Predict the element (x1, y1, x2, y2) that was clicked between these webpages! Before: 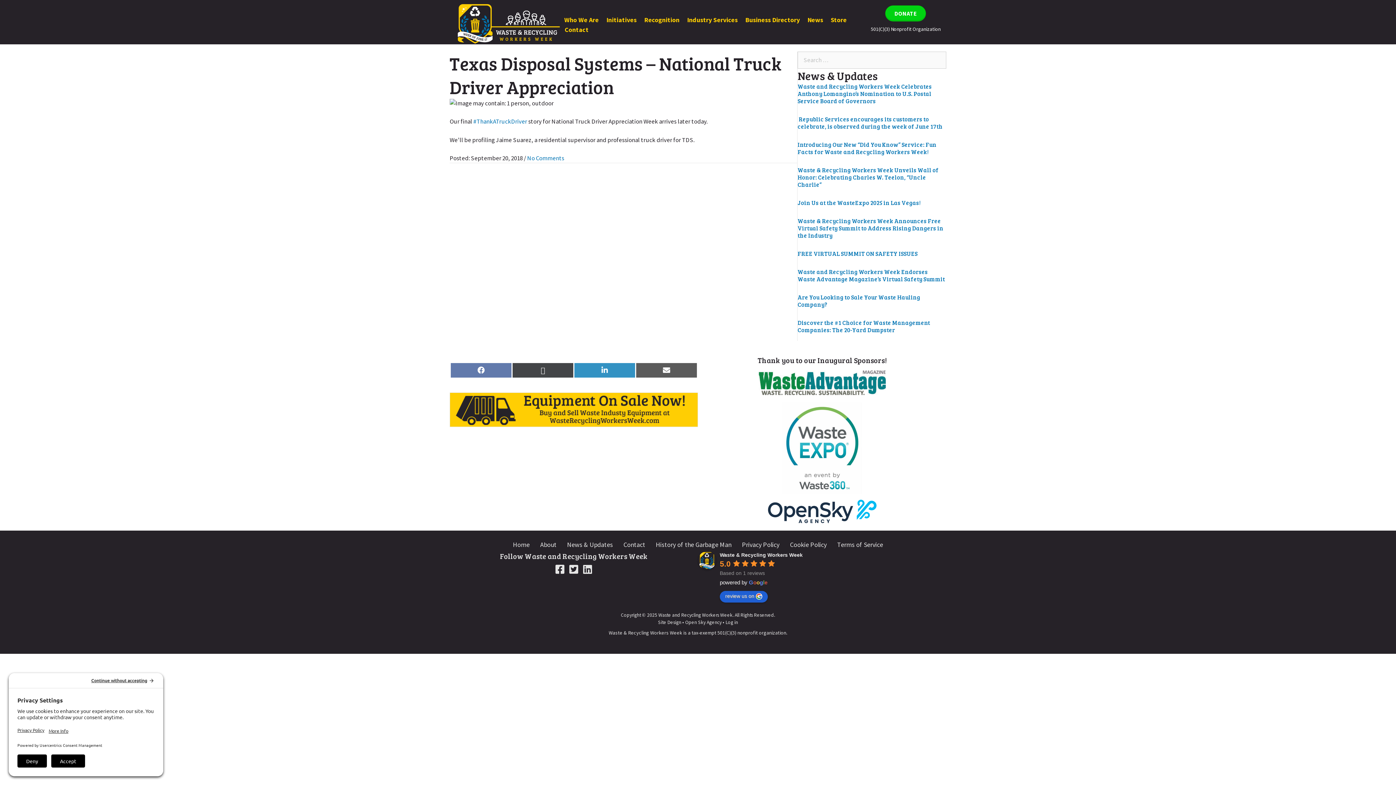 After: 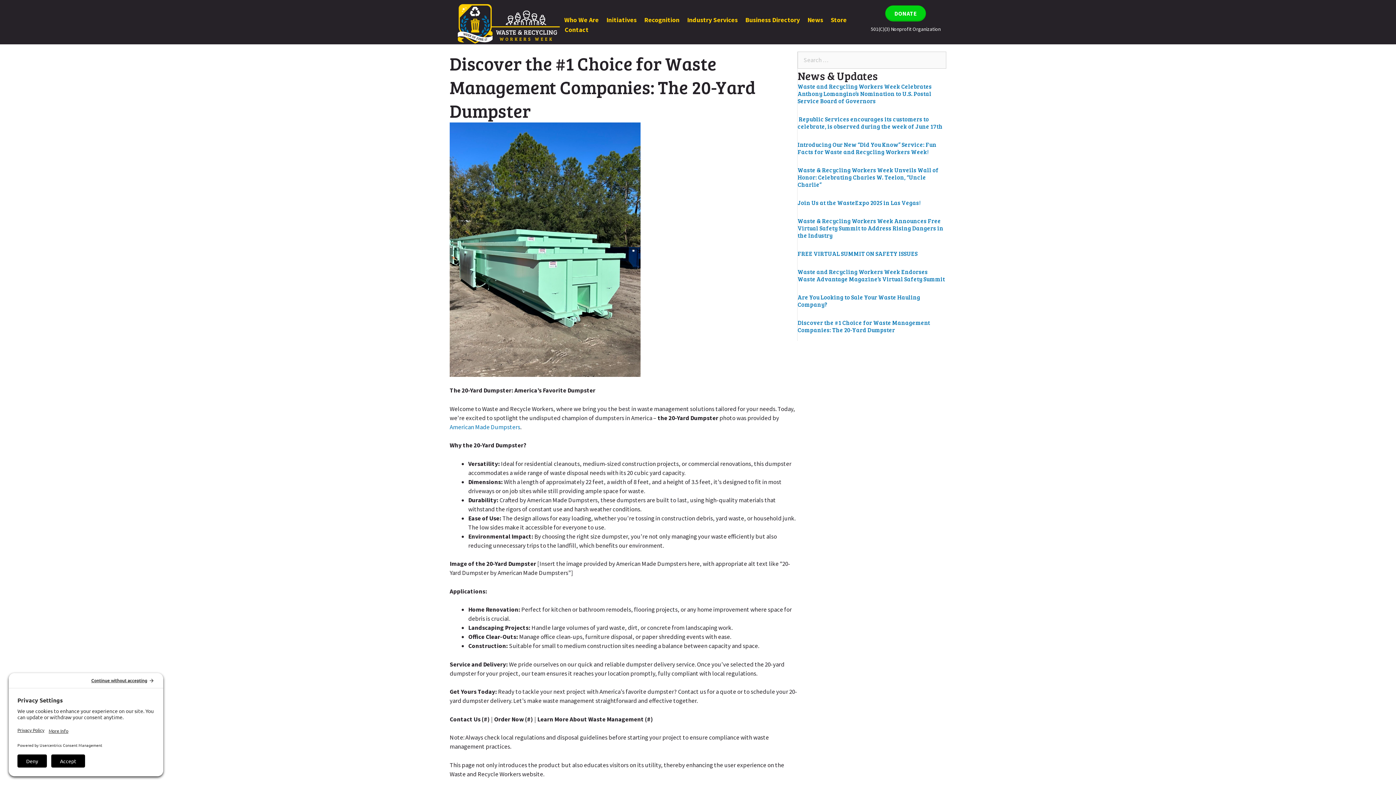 Action: label: Discover the #1 Choice for Waste Management Companies: The 20-Yard Dumpster bbox: (797, 318, 930, 333)